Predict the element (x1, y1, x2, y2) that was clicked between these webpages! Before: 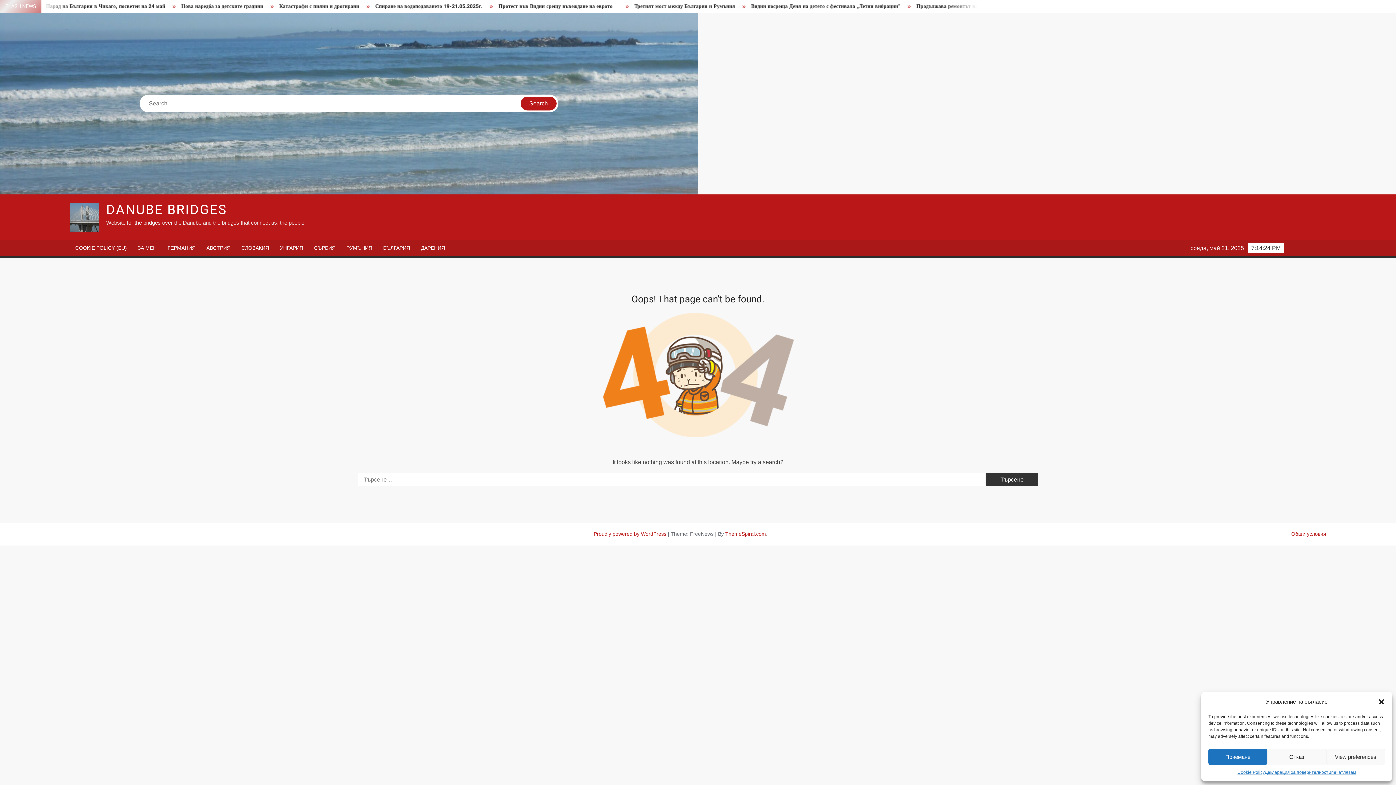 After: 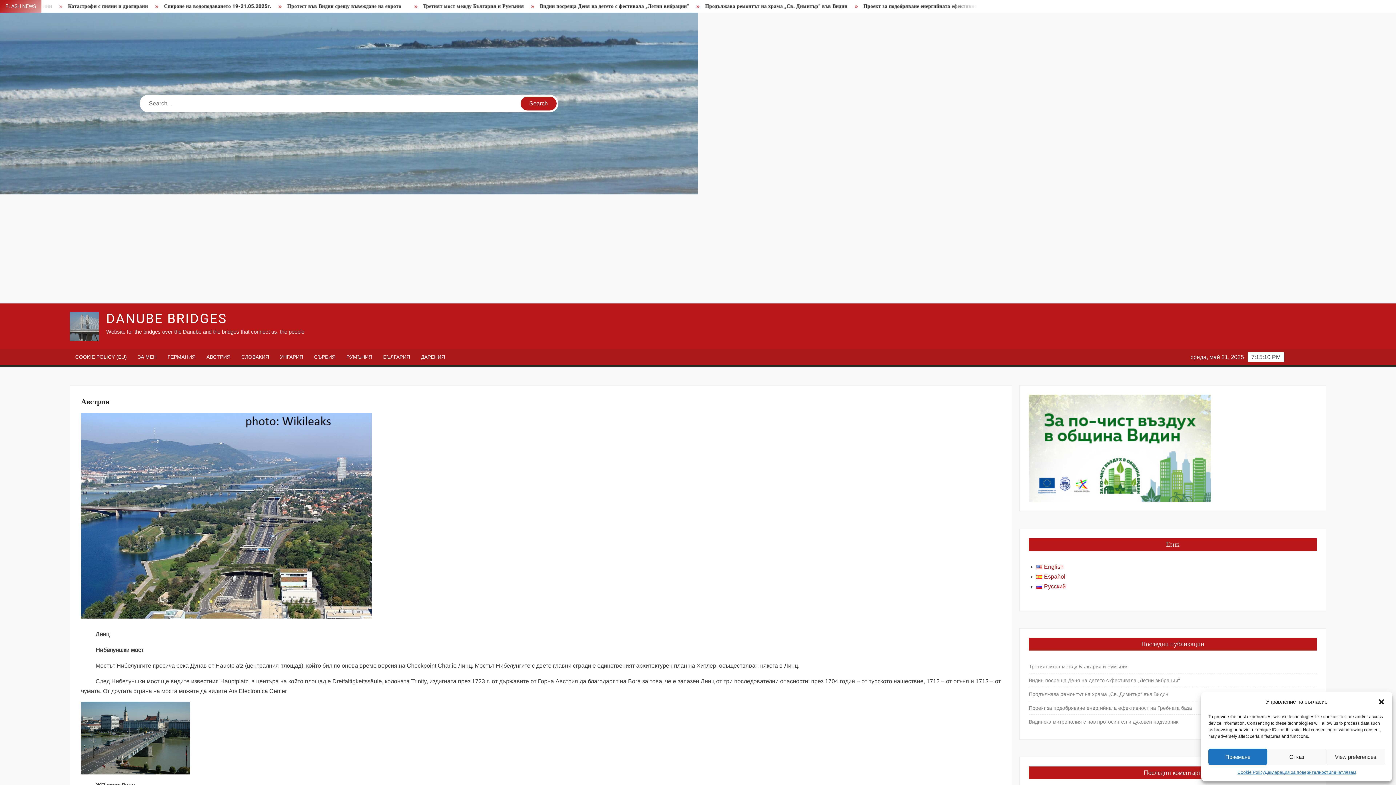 Action: bbox: (201, 240, 236, 256) label: АВСТРИЯ